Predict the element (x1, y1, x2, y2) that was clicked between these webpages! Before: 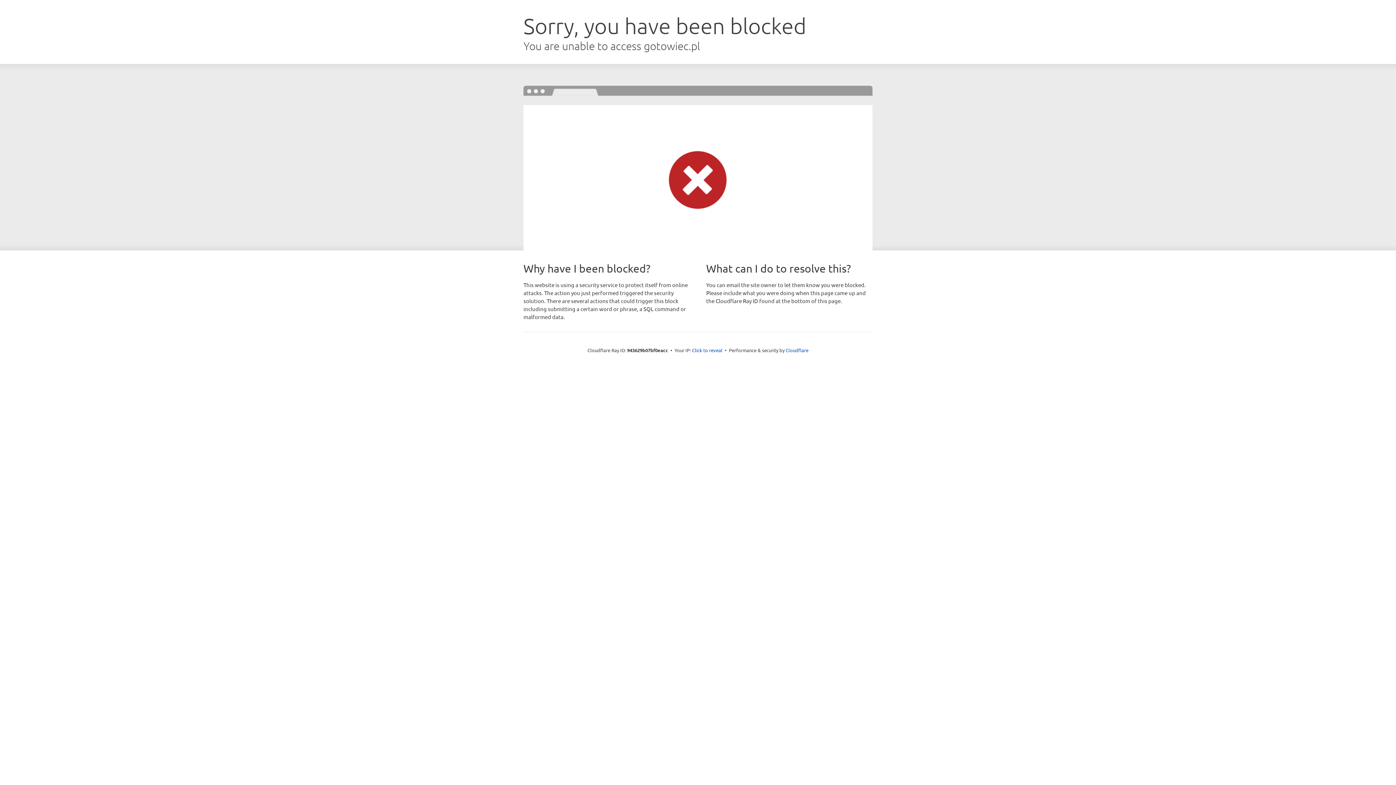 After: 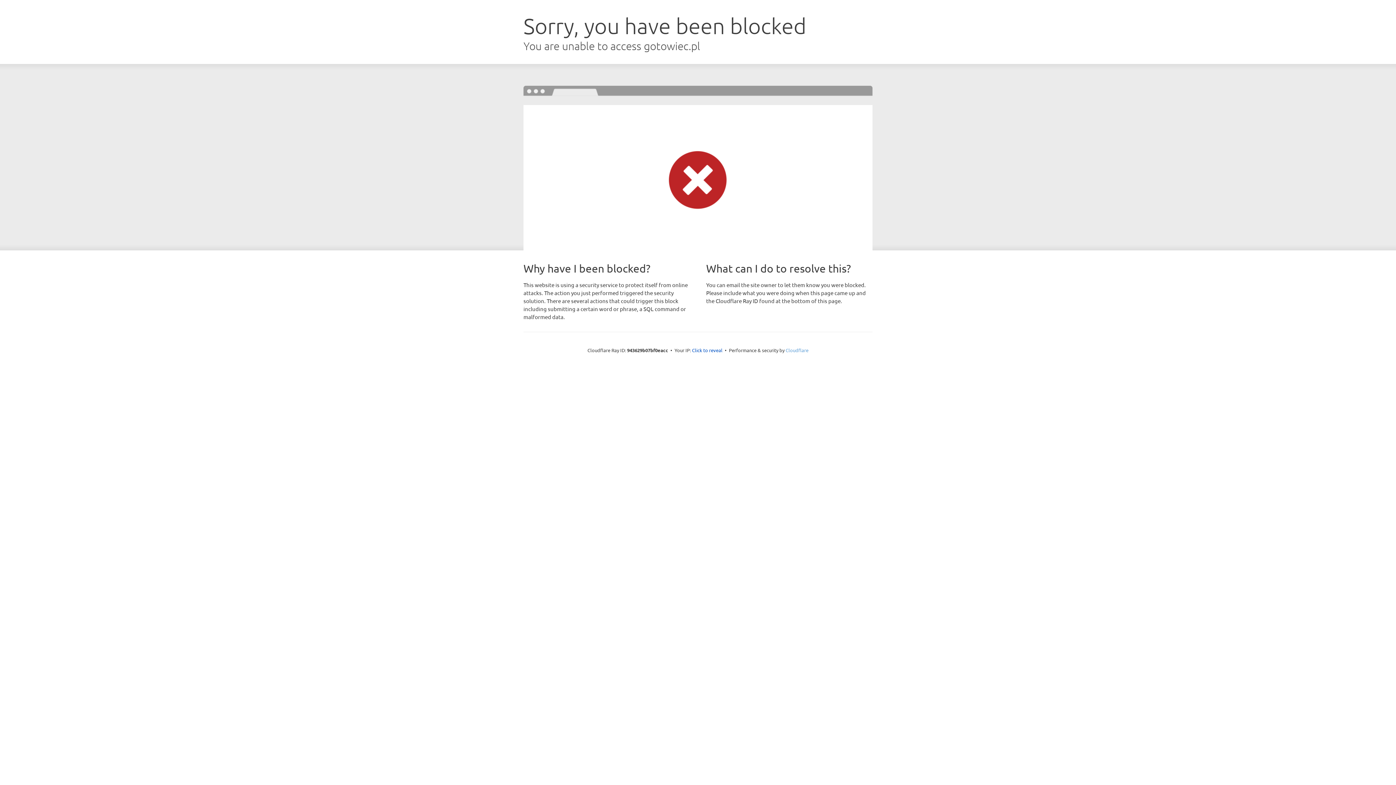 Action: bbox: (785, 347, 808, 353) label: Cloudflare